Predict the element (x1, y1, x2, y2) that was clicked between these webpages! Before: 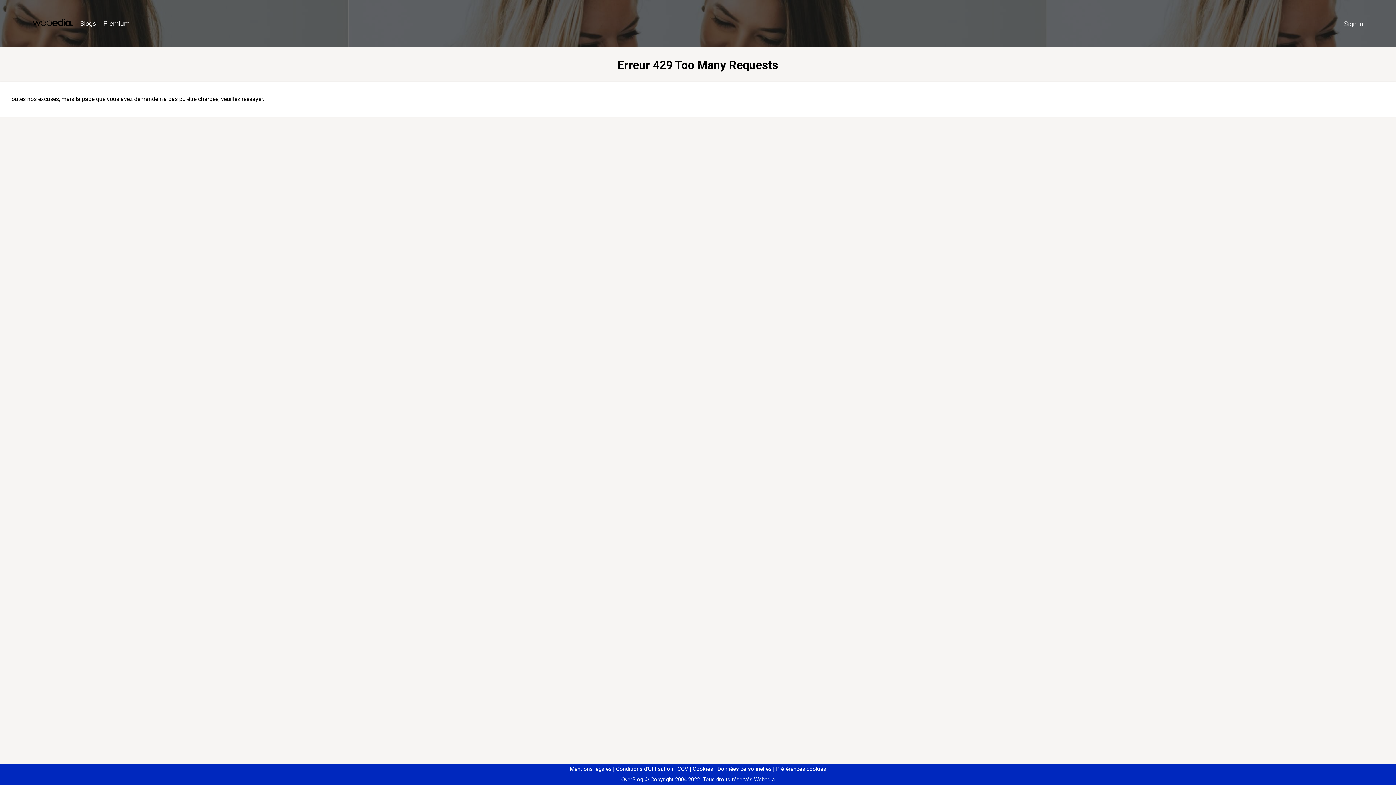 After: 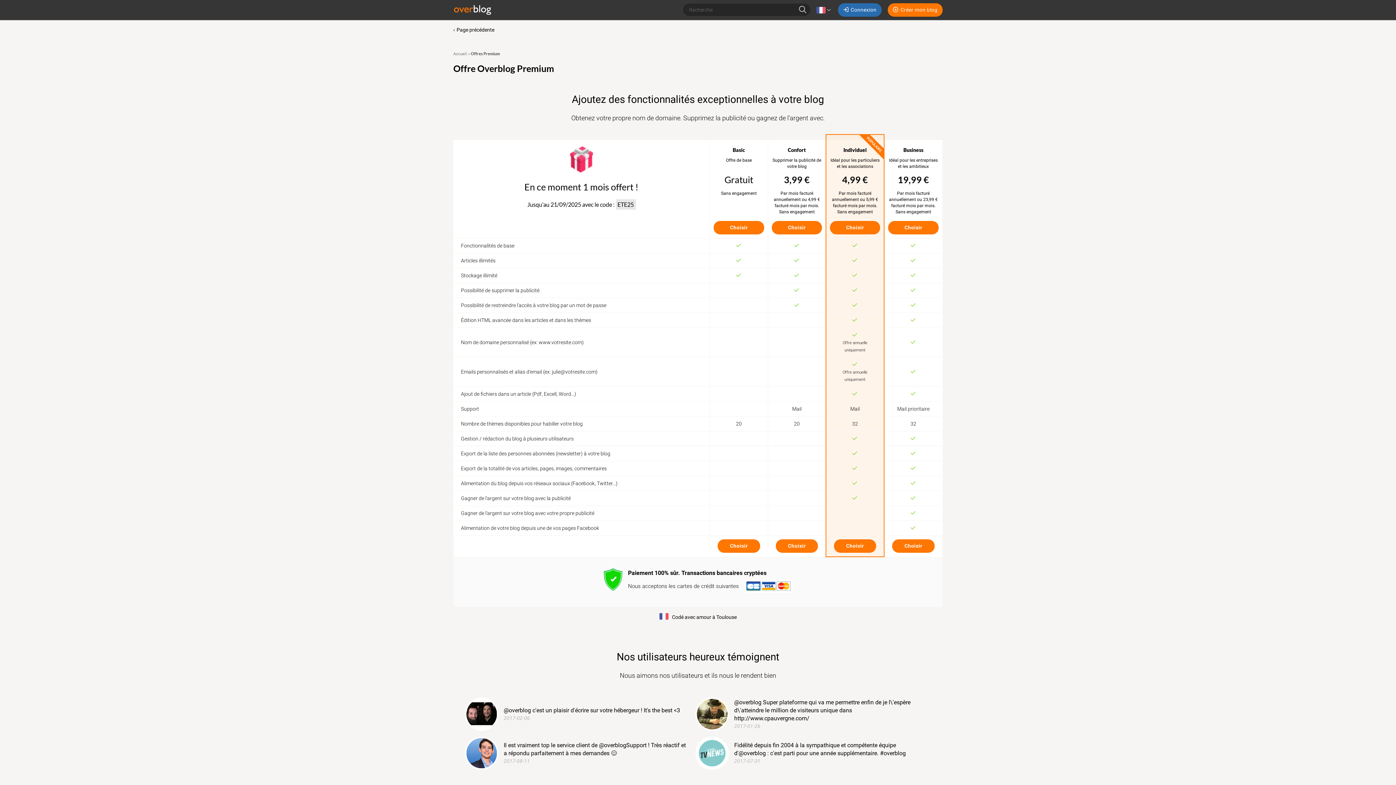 Action: label: Premium bbox: (99, 16, 133, 31)